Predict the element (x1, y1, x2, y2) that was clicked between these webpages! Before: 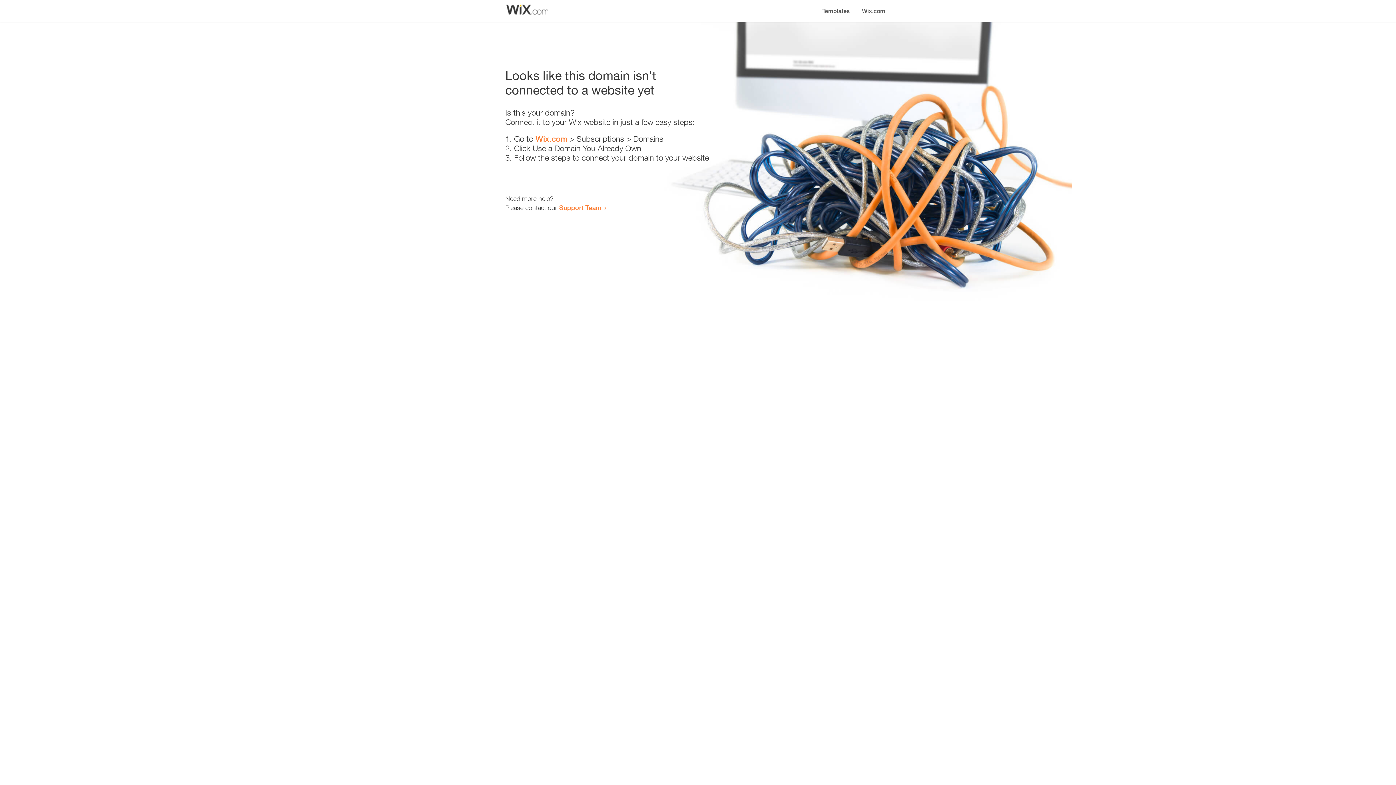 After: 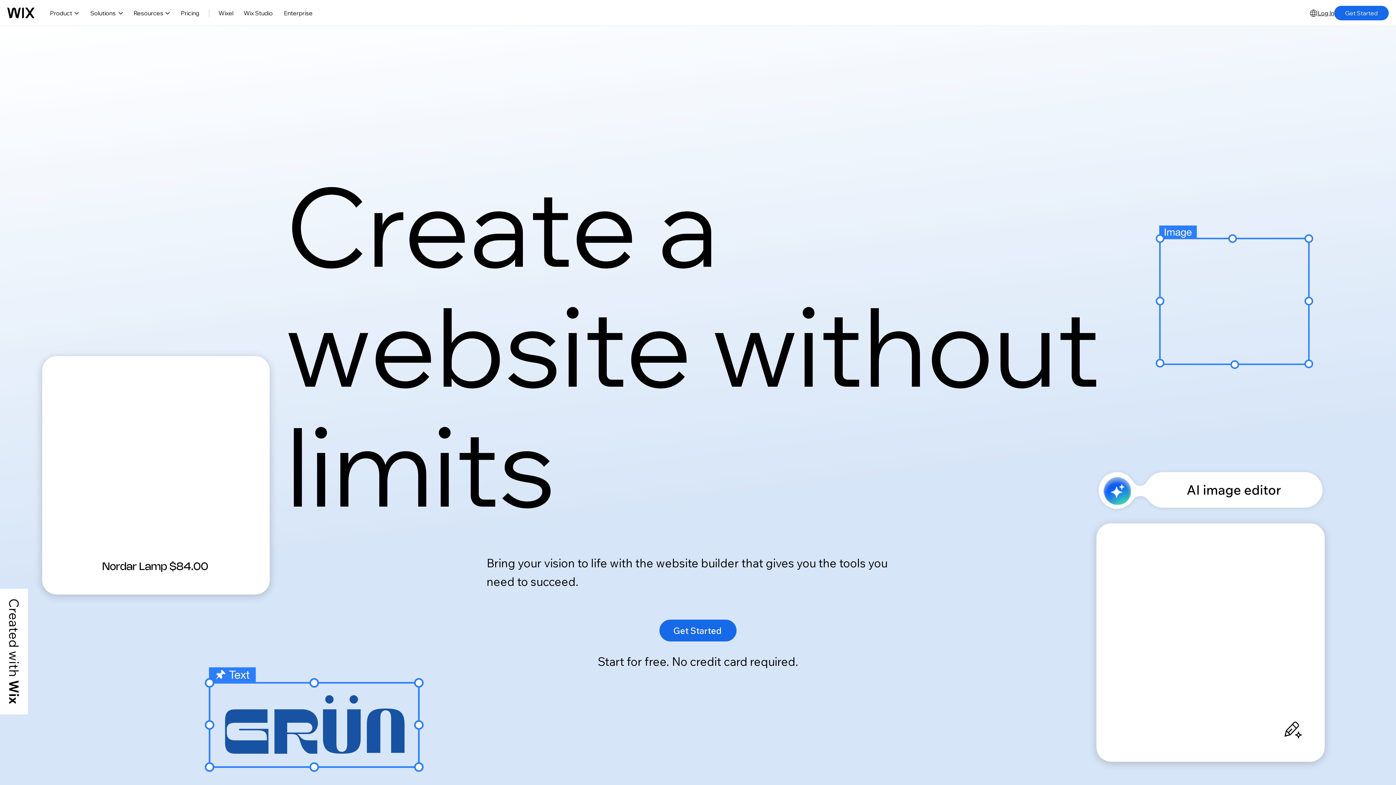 Action: label: Wix.com bbox: (535, 134, 567, 143)